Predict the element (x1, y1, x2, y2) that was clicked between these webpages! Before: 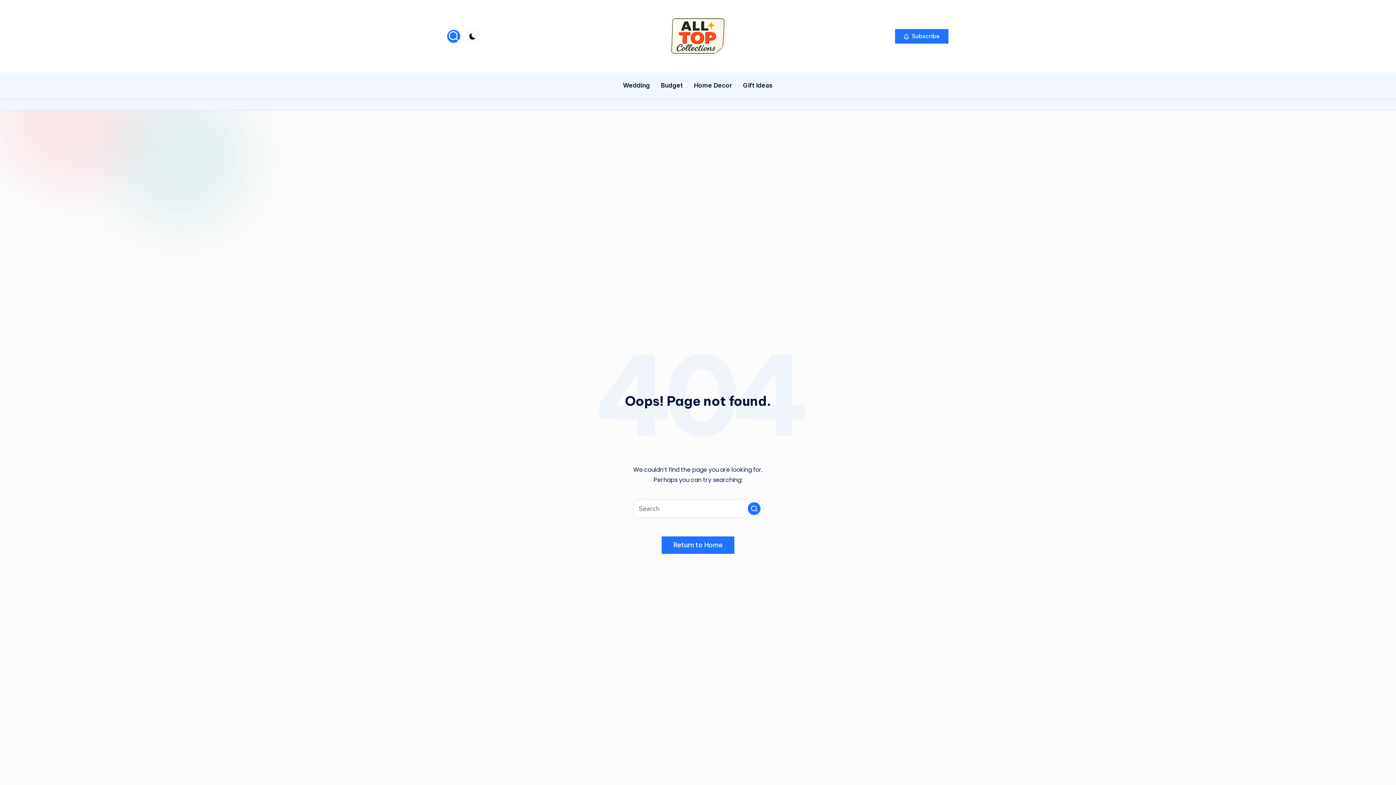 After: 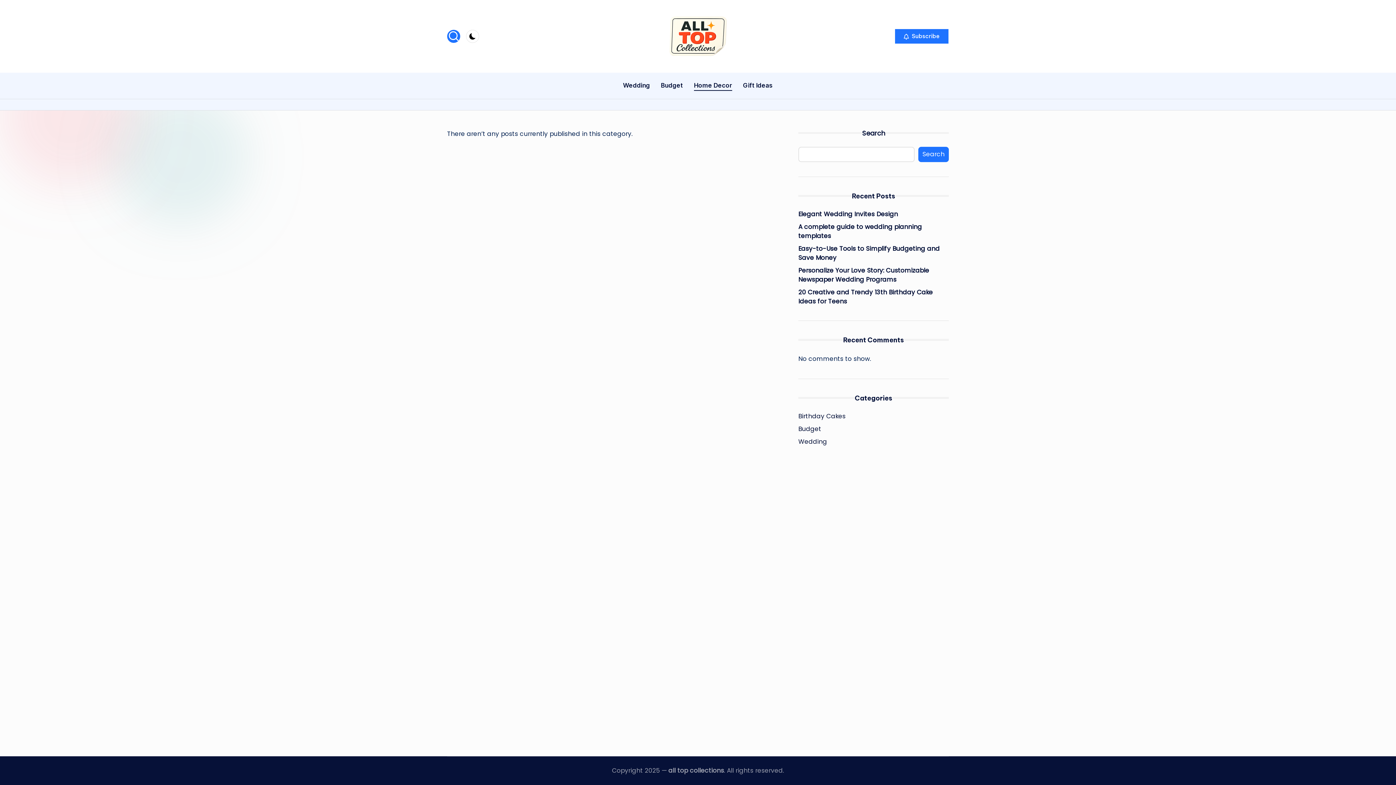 Action: label: Home Decor bbox: (694, 75, 732, 96)